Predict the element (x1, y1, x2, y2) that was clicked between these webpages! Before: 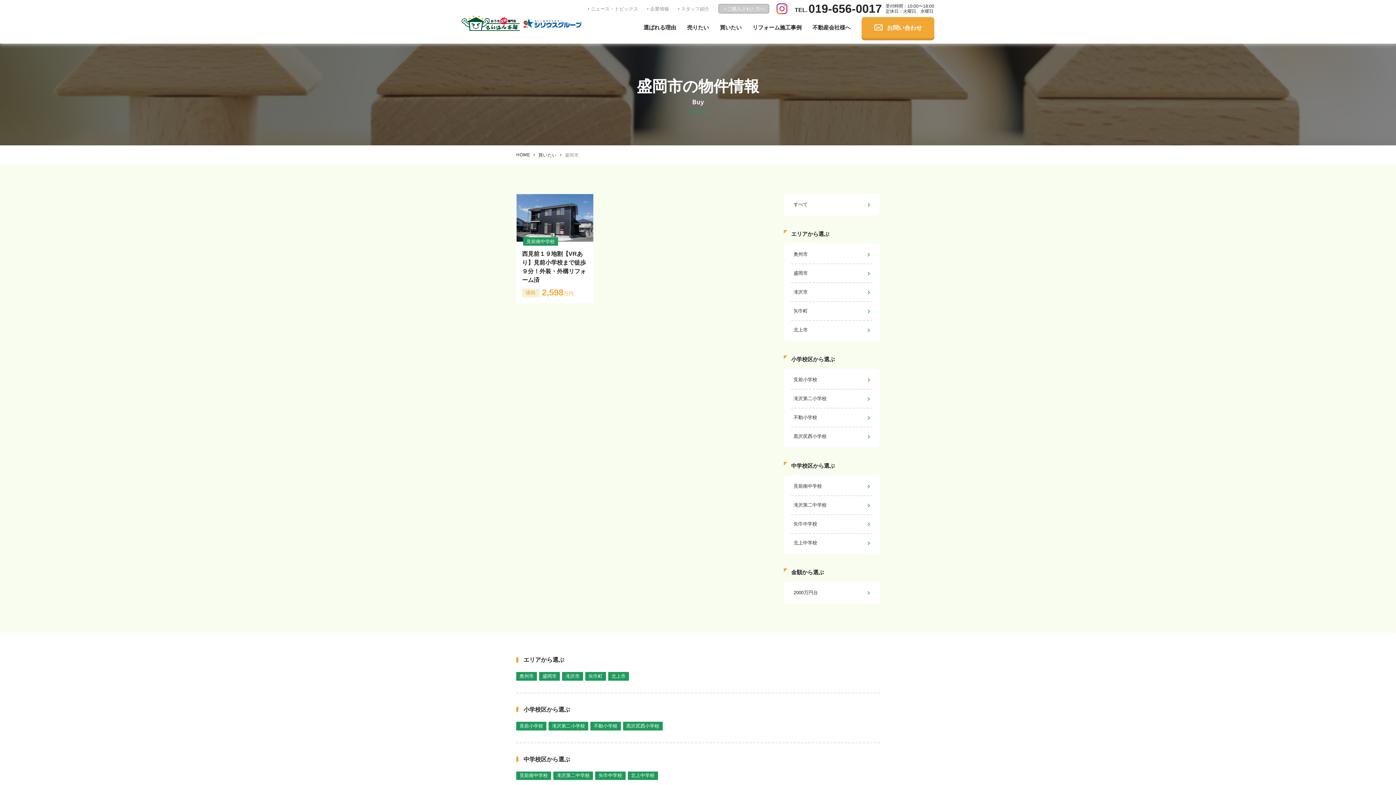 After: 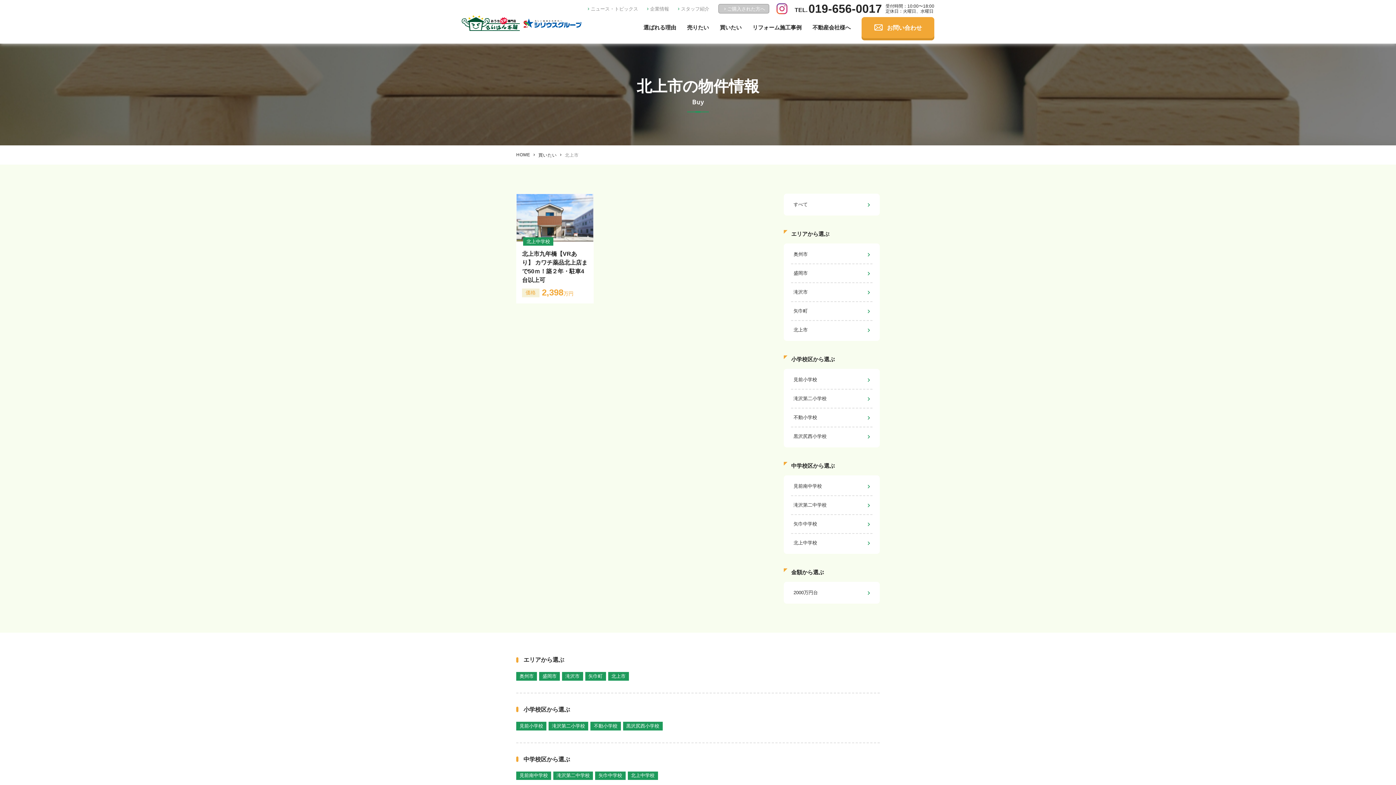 Action: bbox: (791, 321, 872, 339) label: 北上市